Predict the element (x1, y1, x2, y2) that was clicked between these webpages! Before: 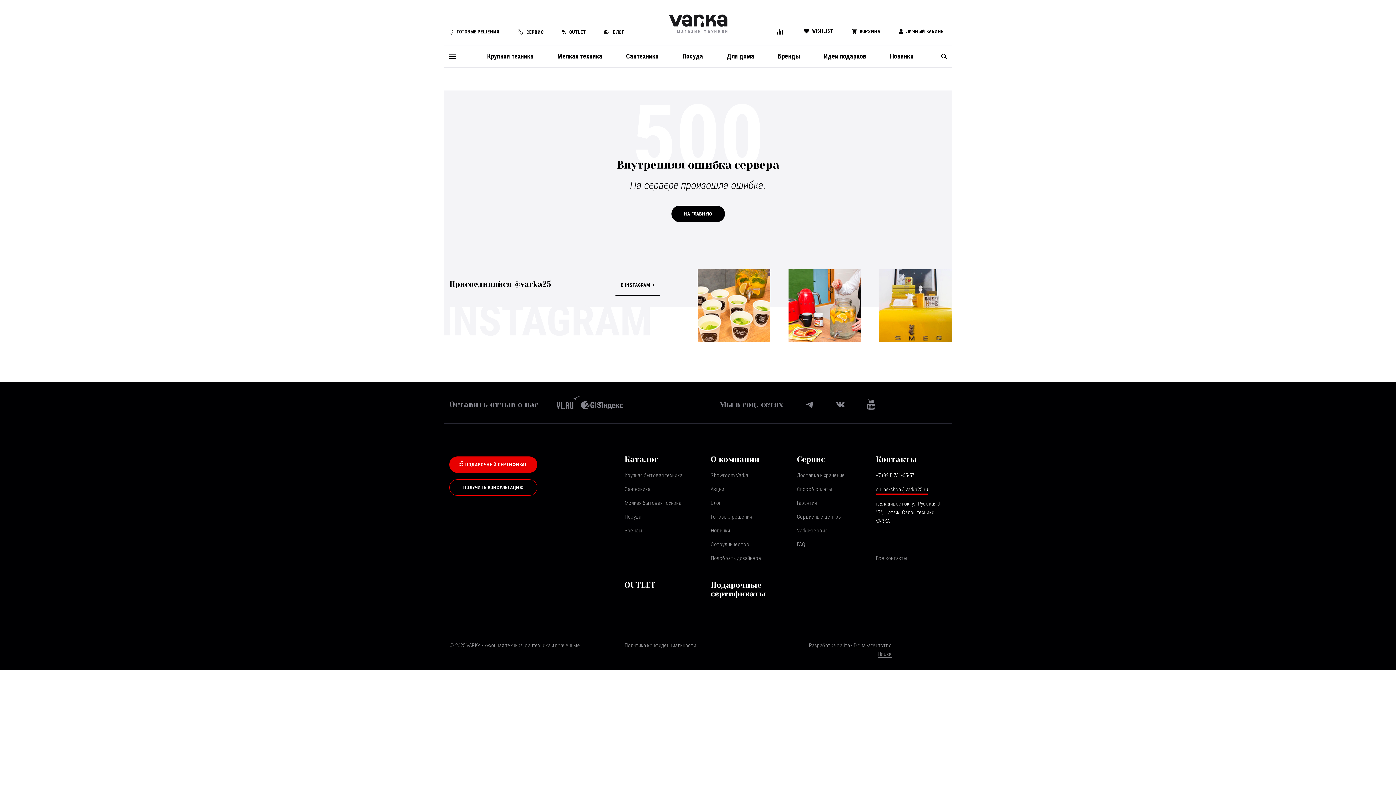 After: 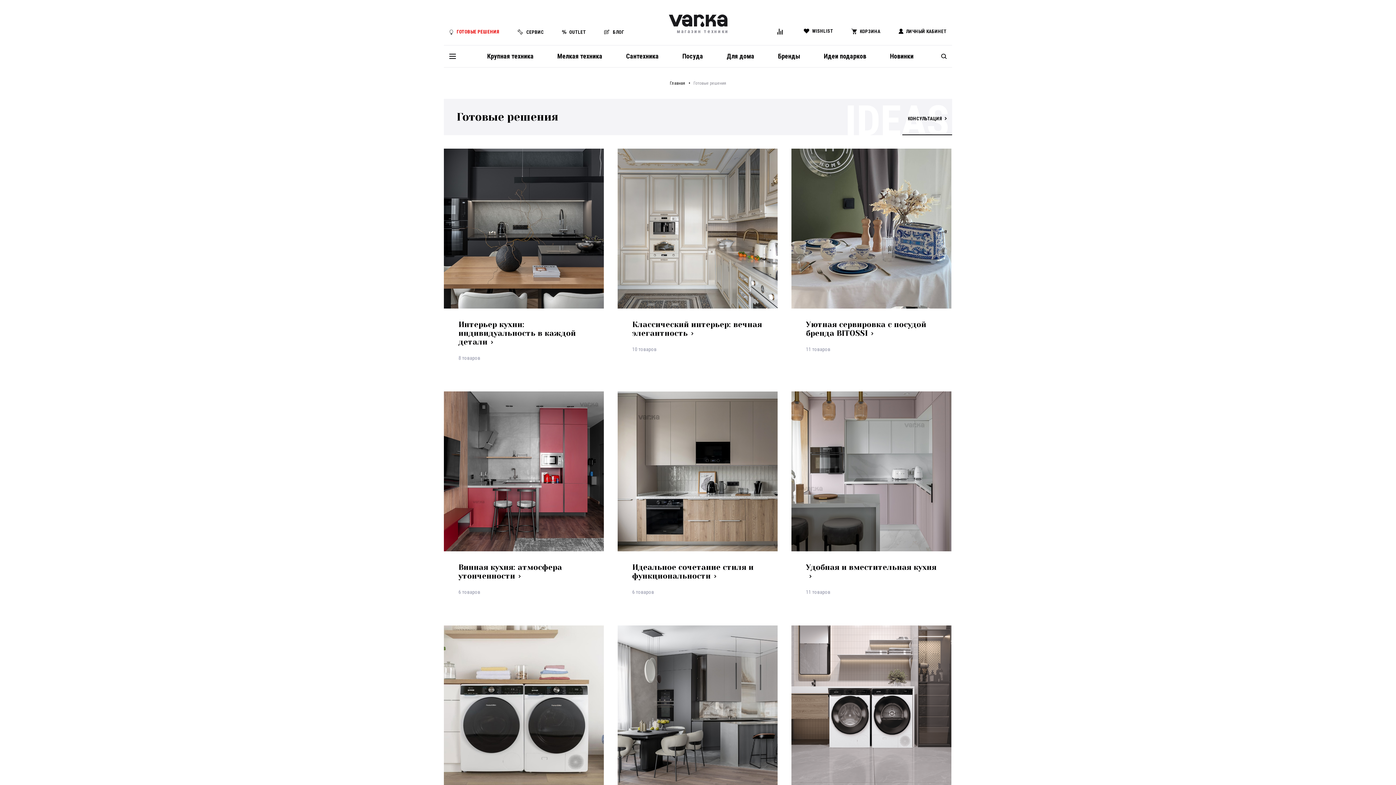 Action: label: ГОТОВЫЕ РЕШЕНИЯ bbox: (449, 29, 499, 34)